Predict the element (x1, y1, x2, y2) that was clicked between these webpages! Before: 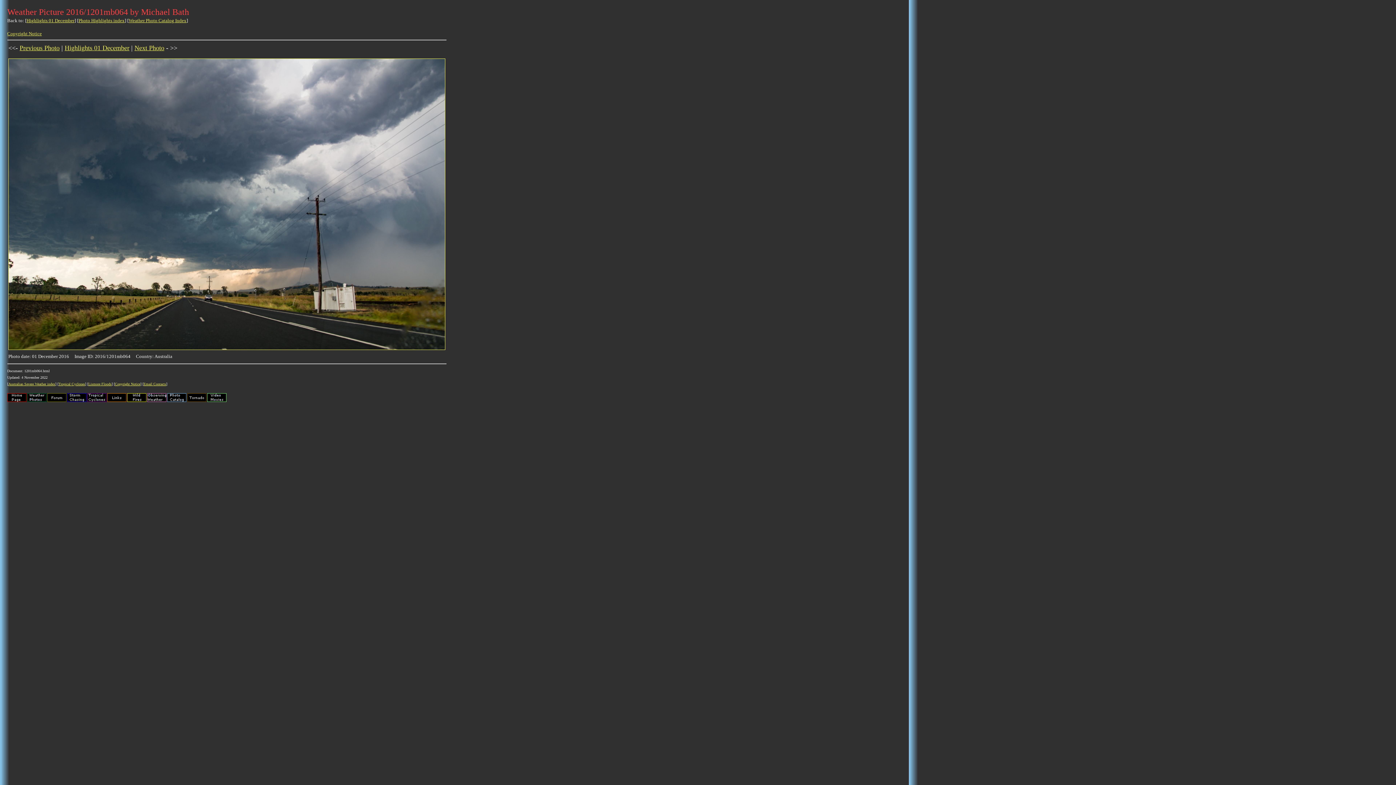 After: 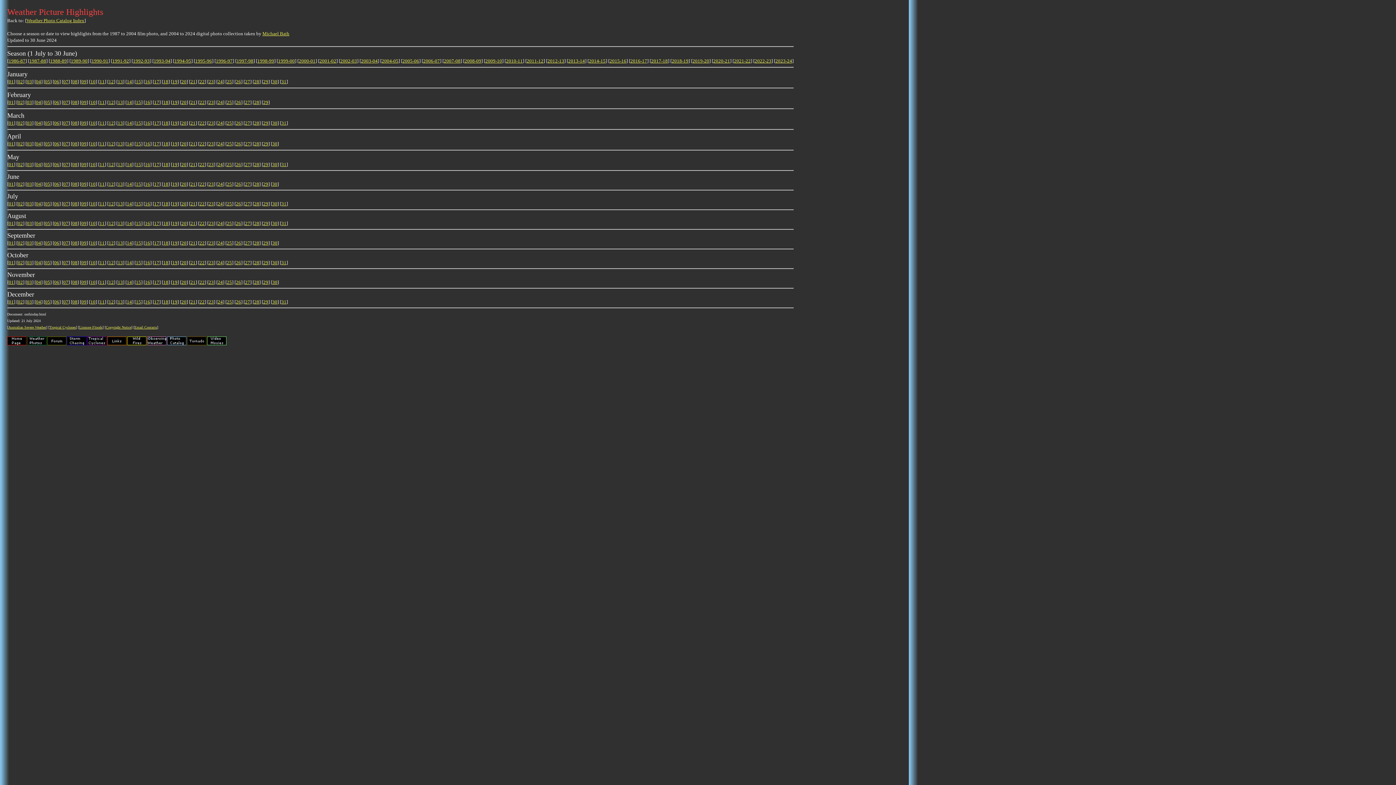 Action: label: Photo Highlights index bbox: (78, 17, 124, 23)